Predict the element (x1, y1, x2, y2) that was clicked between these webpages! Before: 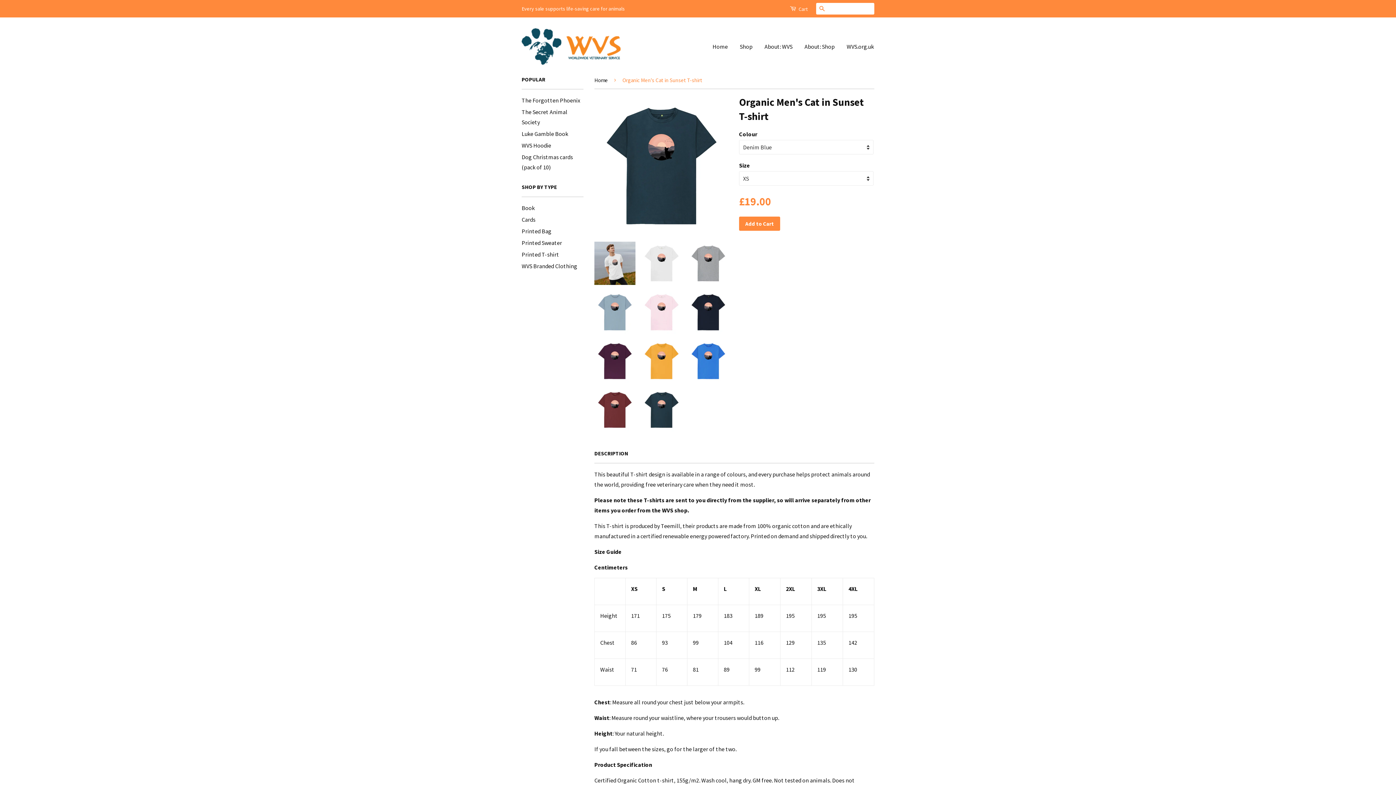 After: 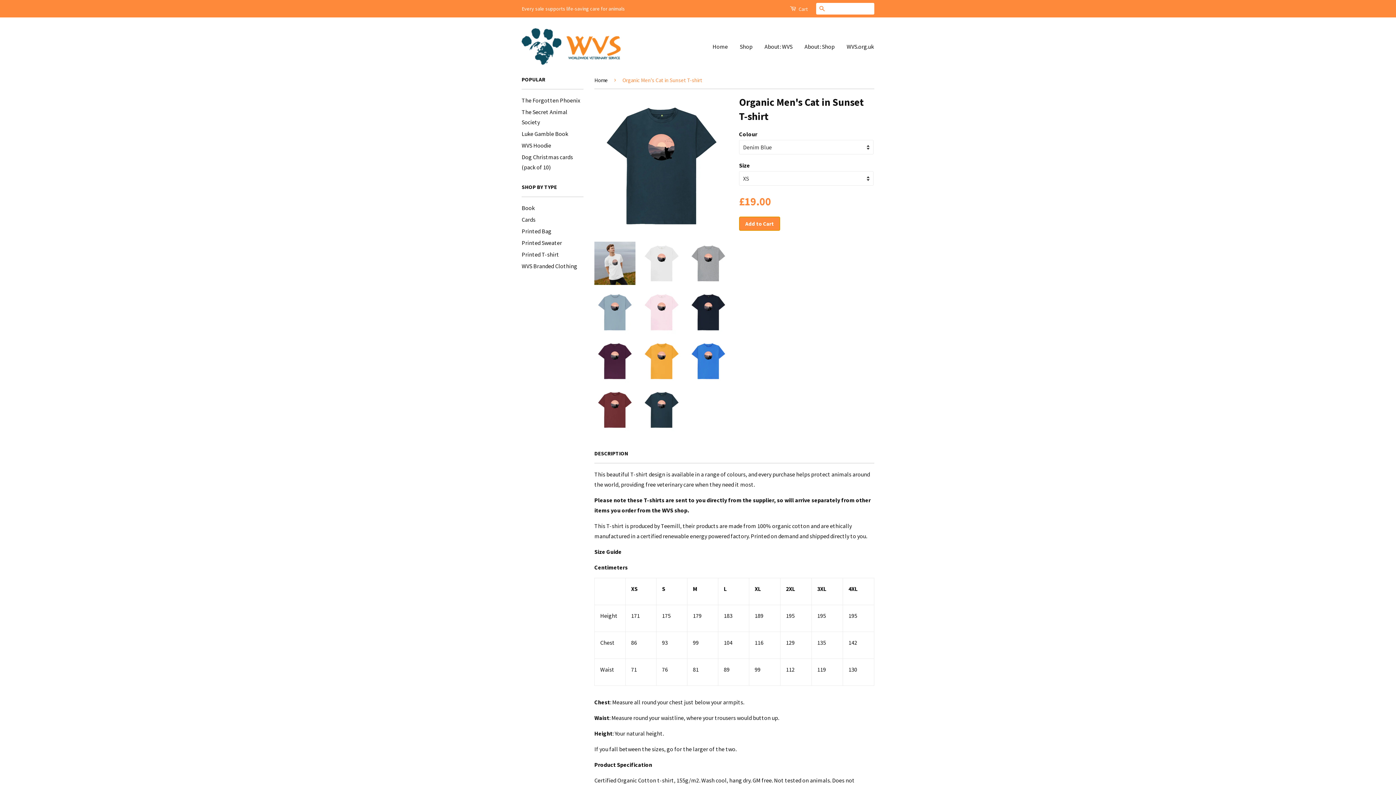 Action: label: Add to Cart bbox: (739, 216, 780, 230)